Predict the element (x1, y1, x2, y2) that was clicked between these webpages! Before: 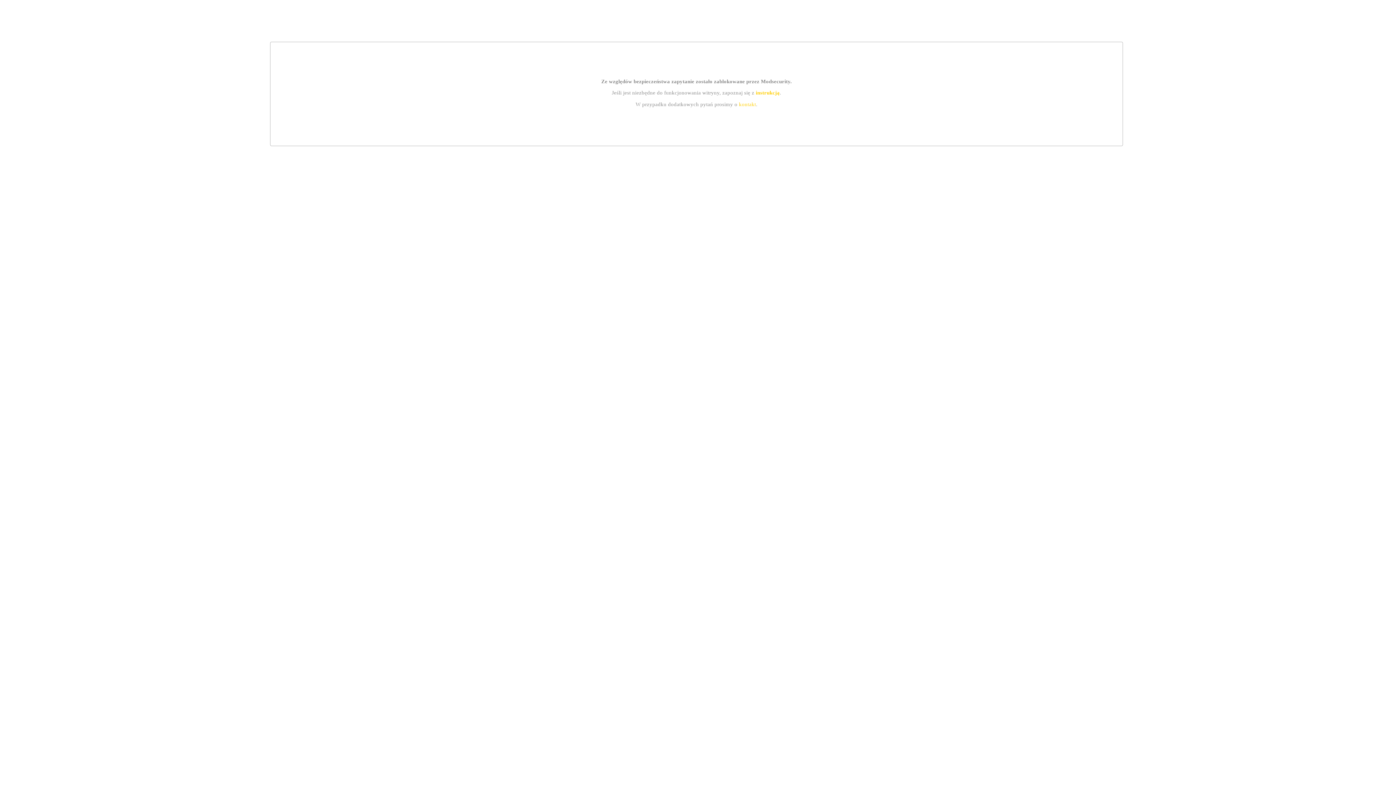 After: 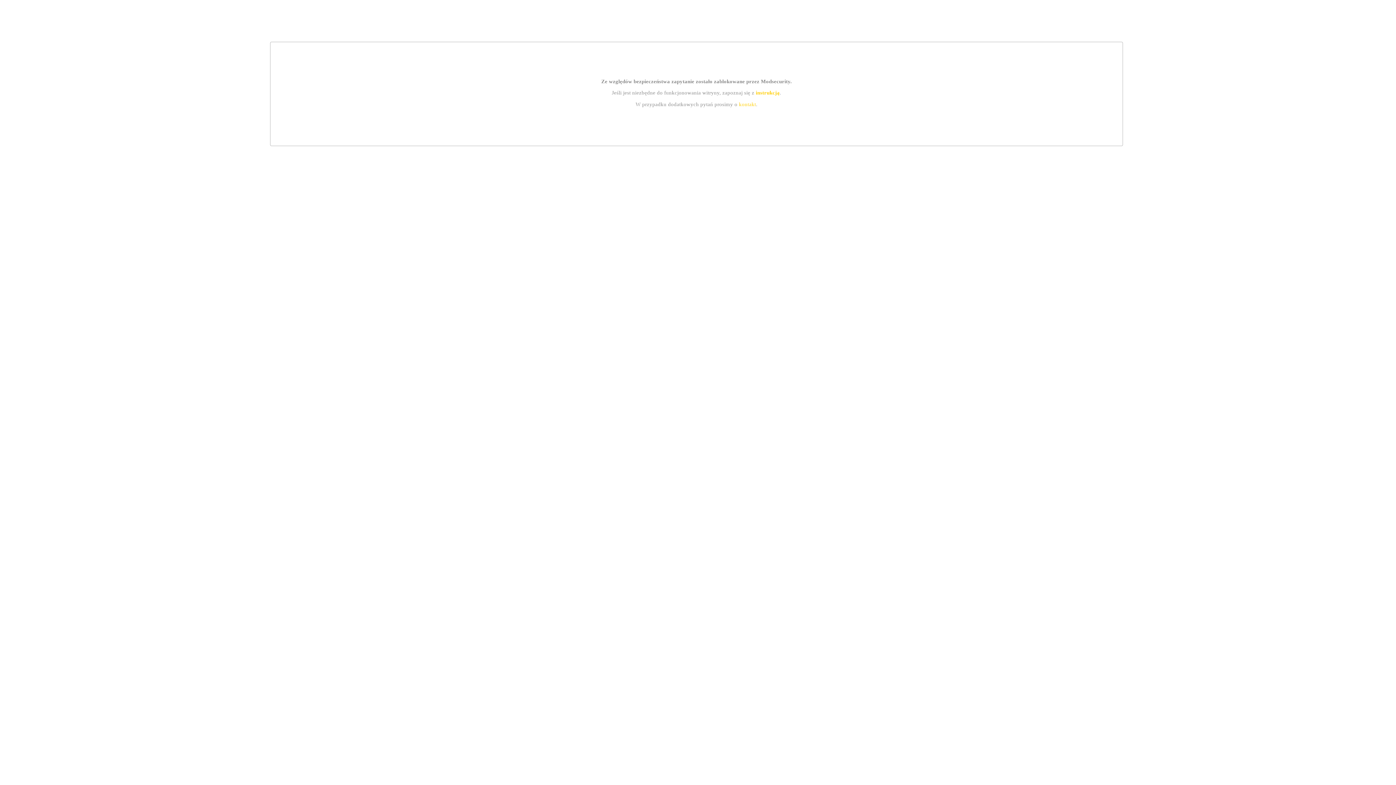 Action: bbox: (739, 101, 756, 107) label: kontakt